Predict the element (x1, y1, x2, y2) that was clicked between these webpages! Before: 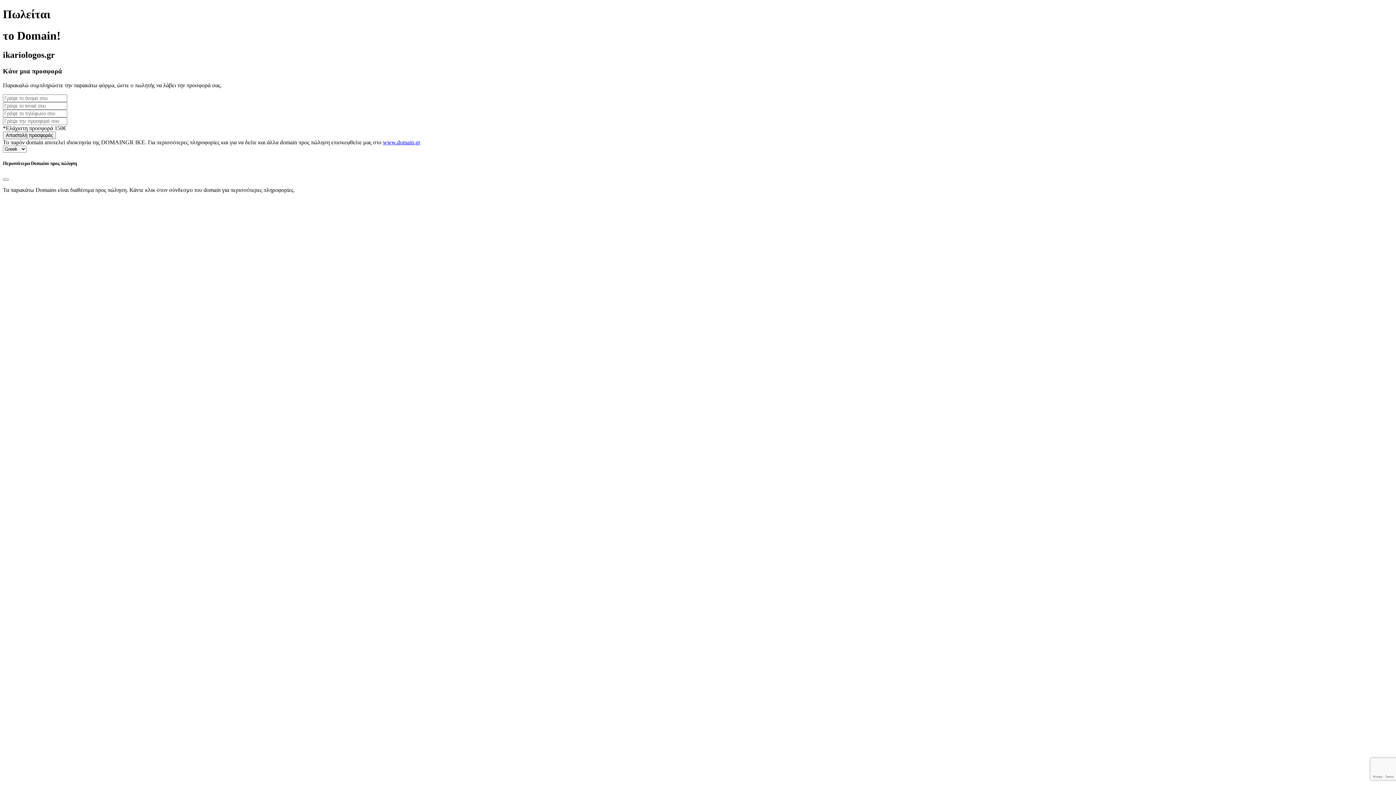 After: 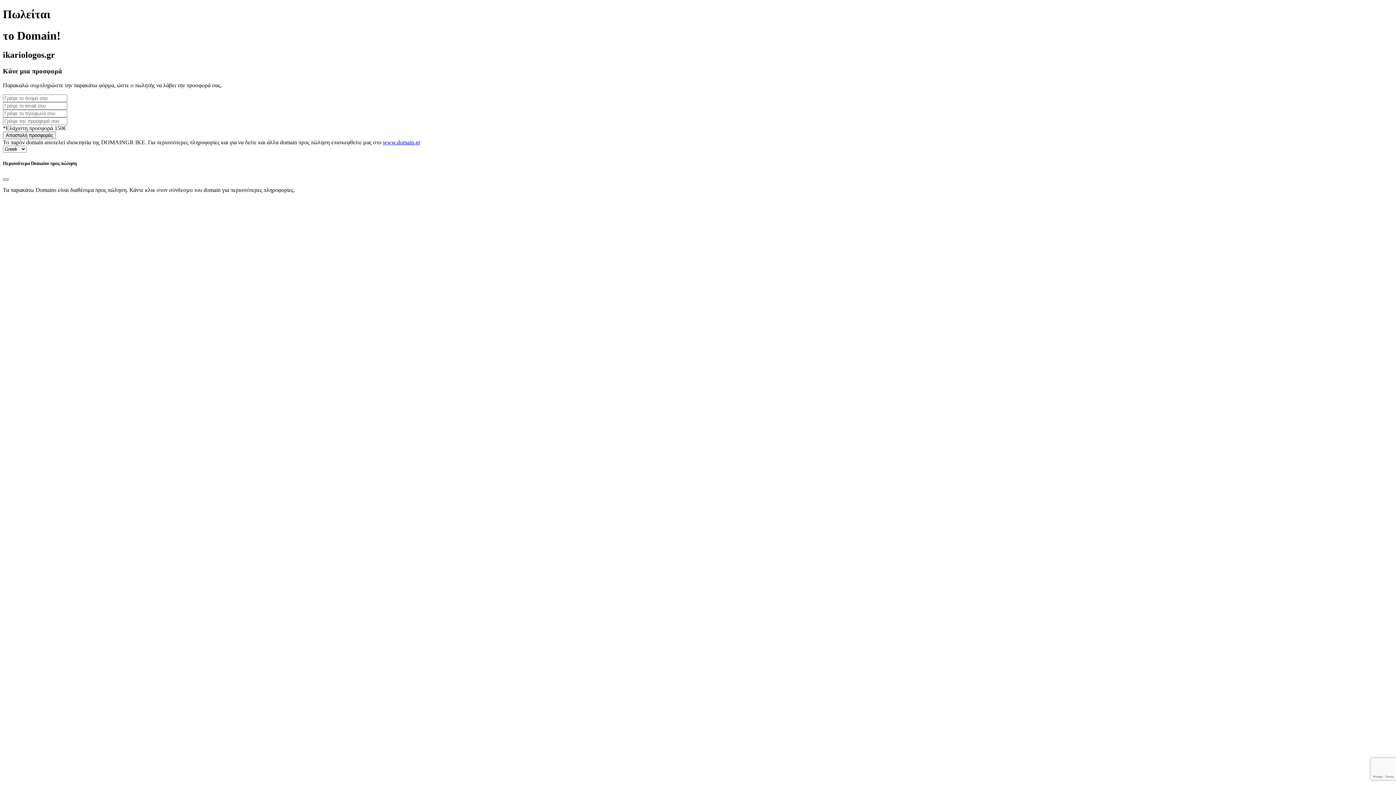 Action: bbox: (2, 178, 8, 180) label: Close